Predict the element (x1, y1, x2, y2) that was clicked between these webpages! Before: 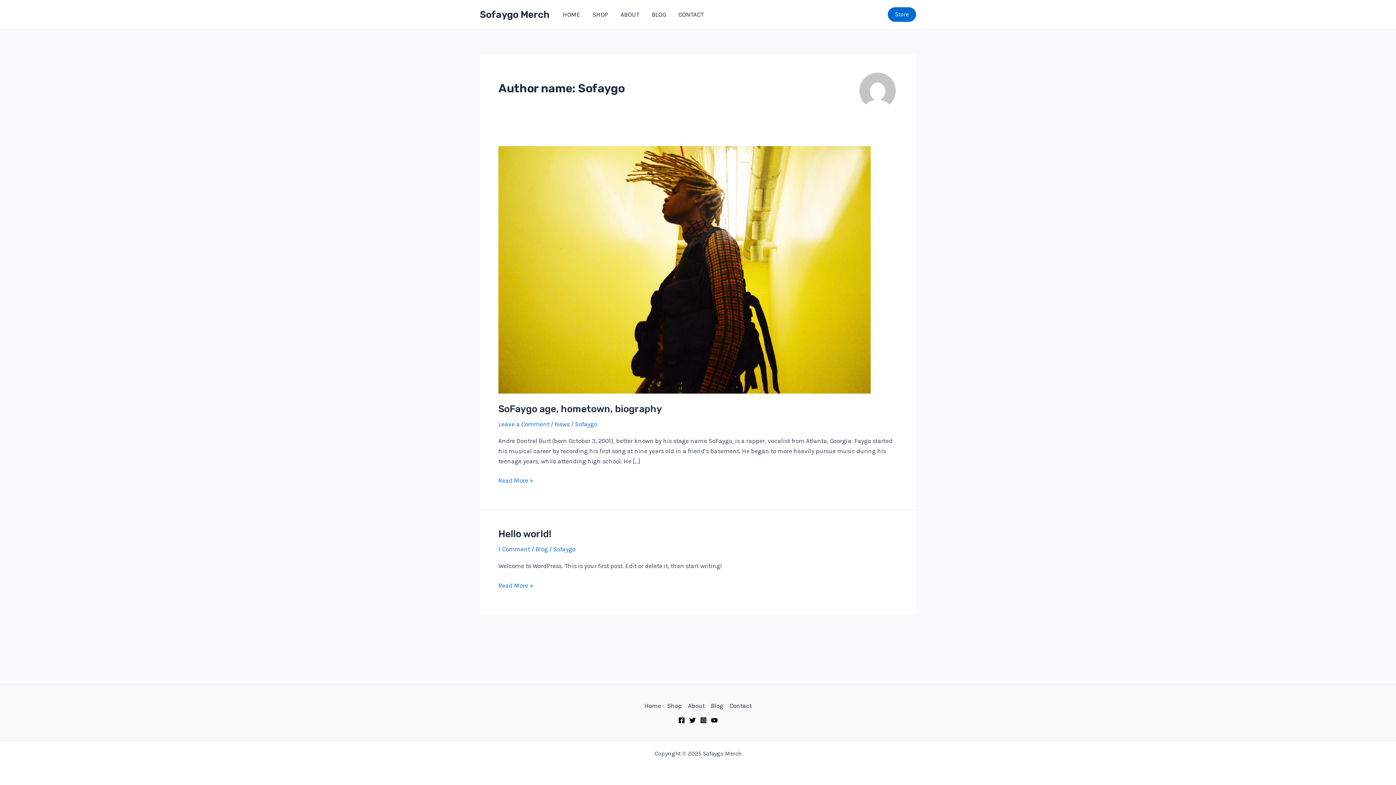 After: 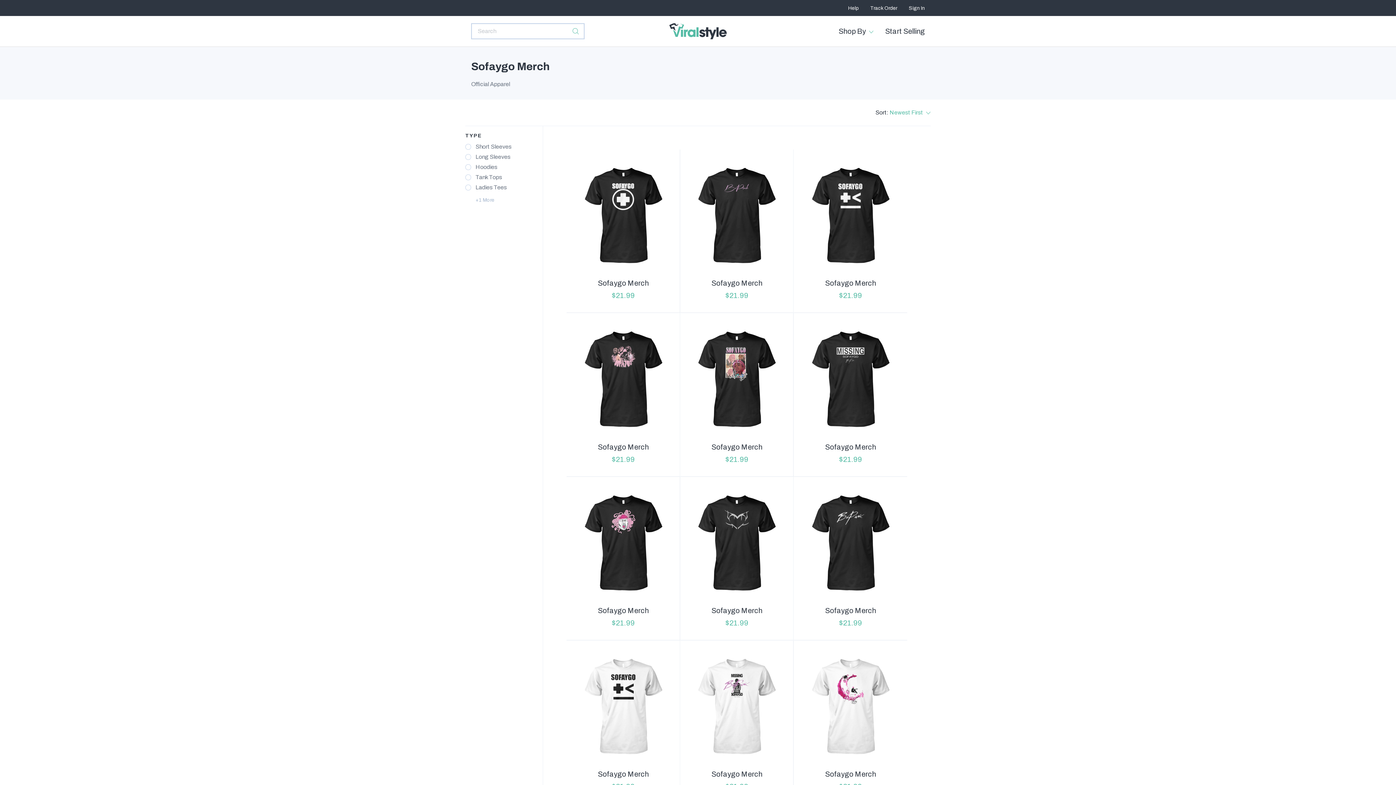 Action: bbox: (664, 701, 685, 711) label: Shop